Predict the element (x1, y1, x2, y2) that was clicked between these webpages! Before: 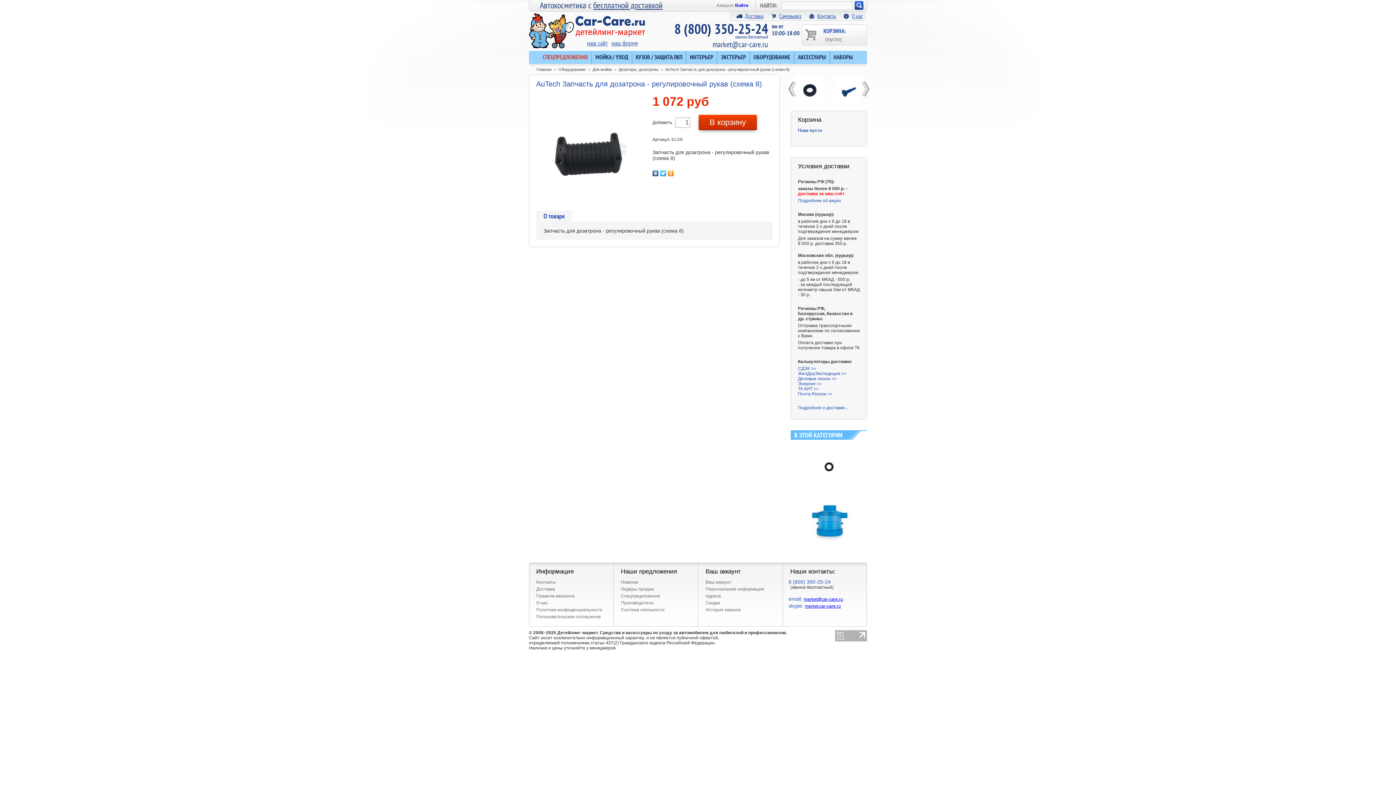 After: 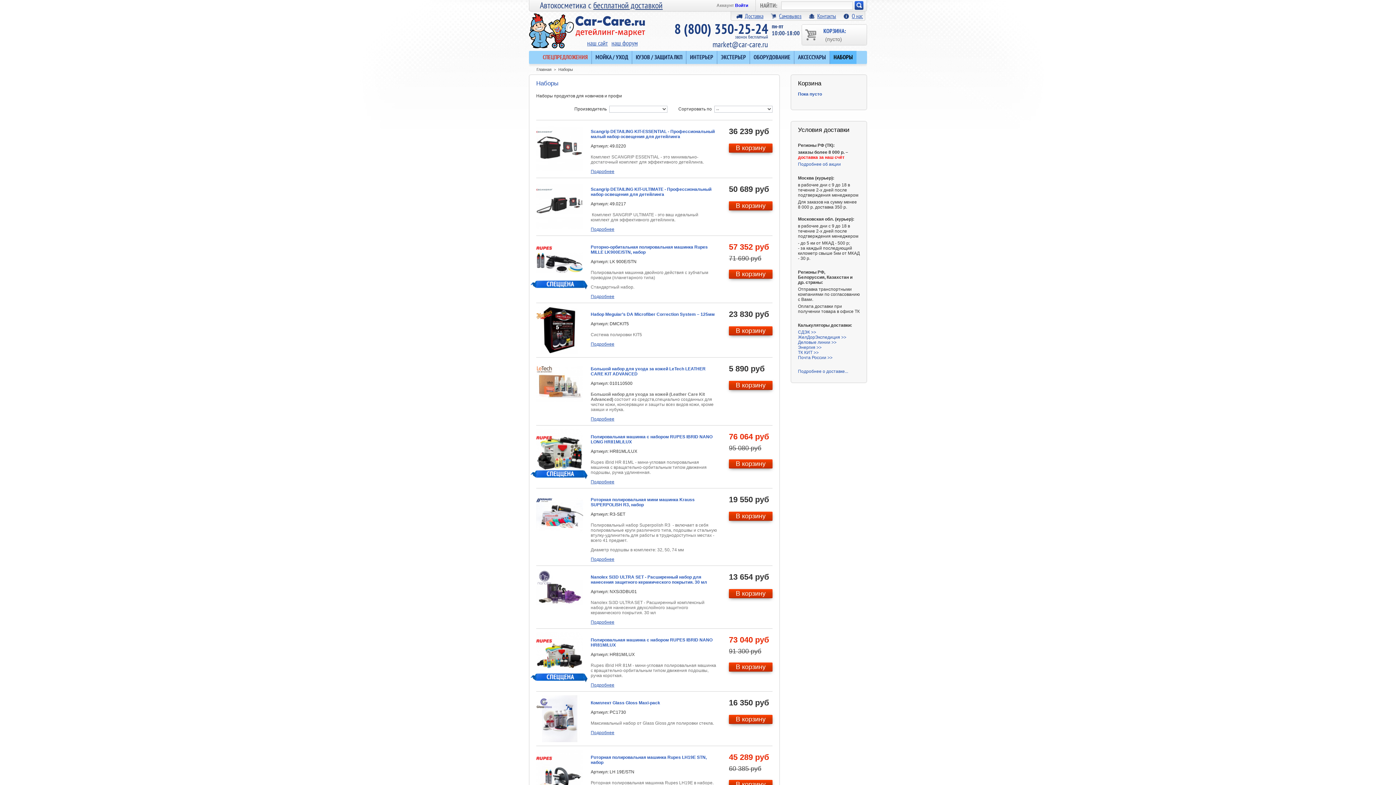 Action: label: НАБОРЫ bbox: (830, 50, 856, 64)